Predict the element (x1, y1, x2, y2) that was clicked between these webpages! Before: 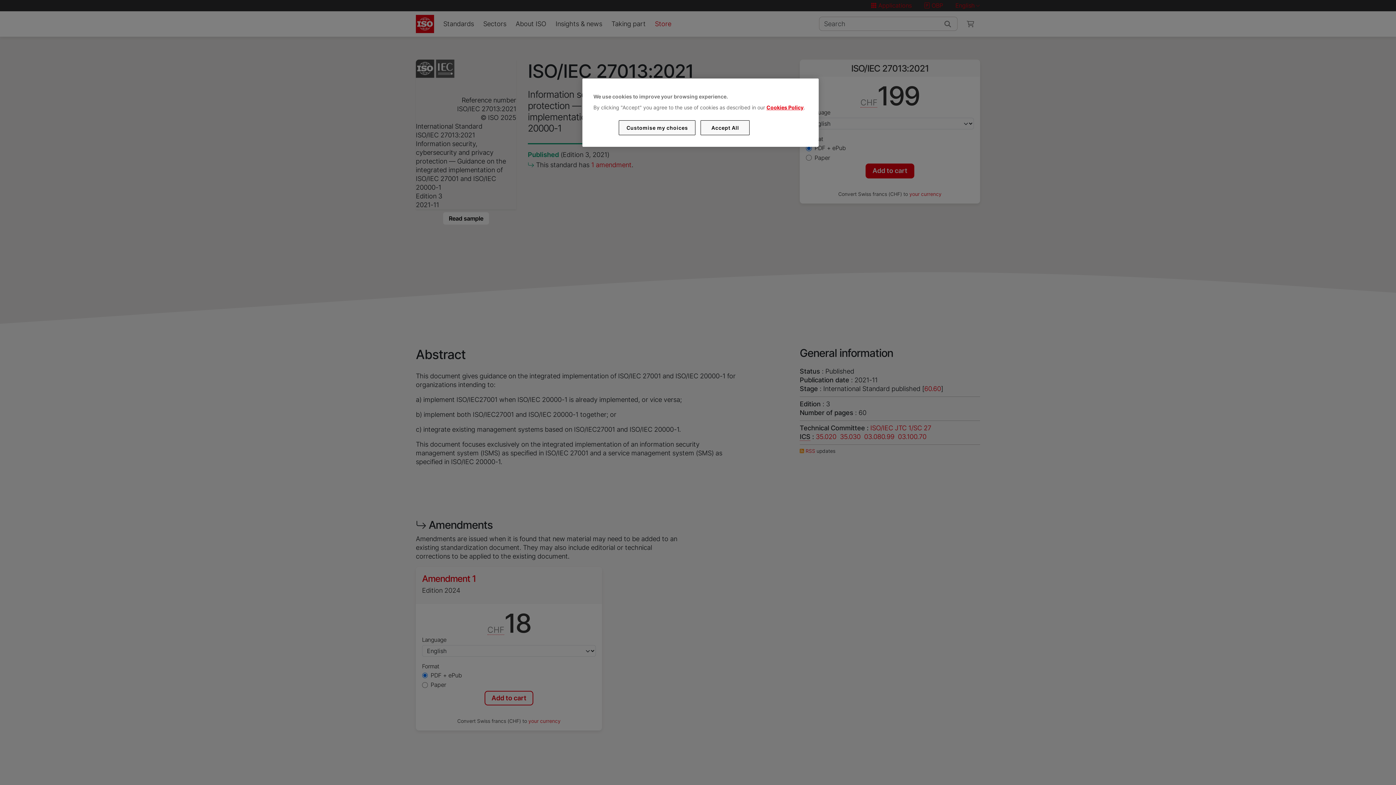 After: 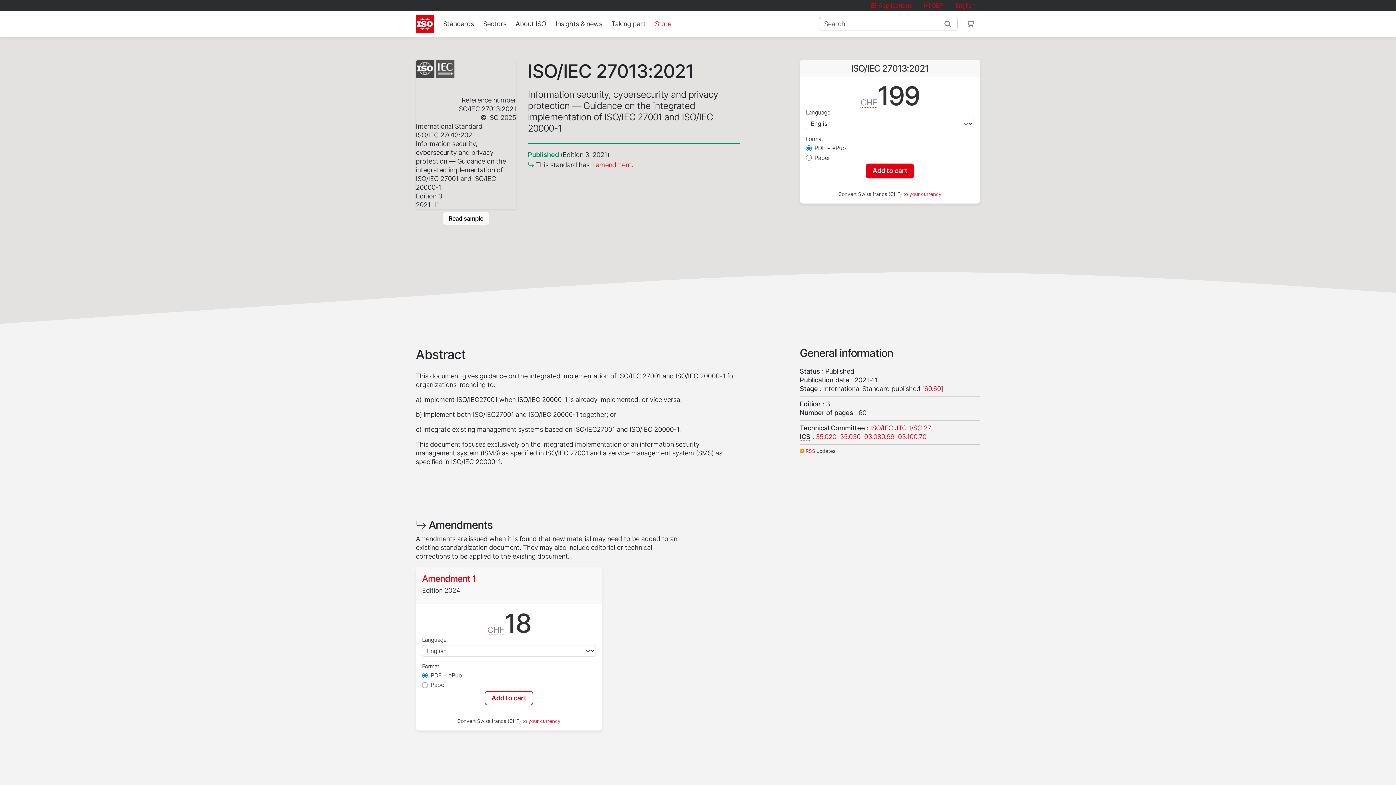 Action: label: Accept All bbox: (700, 120, 749, 135)